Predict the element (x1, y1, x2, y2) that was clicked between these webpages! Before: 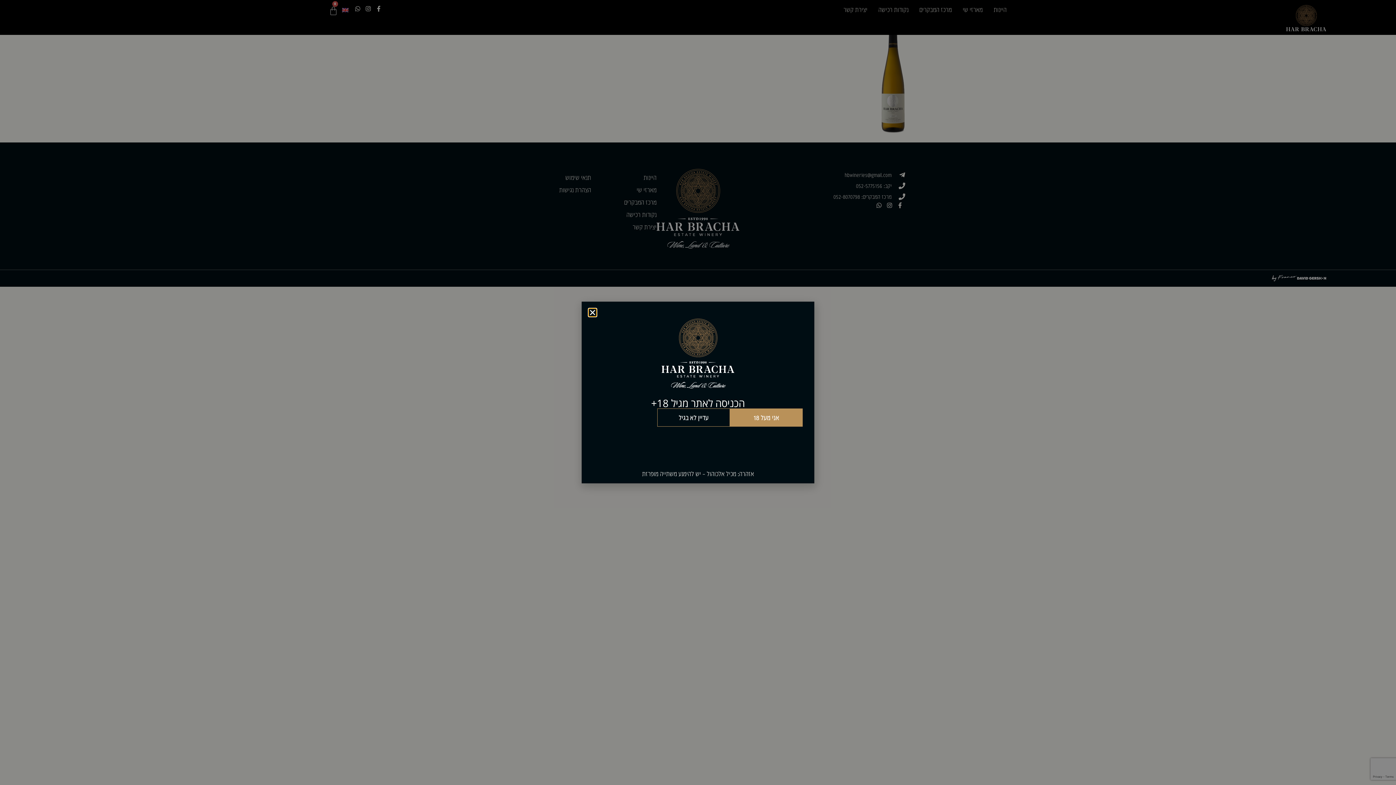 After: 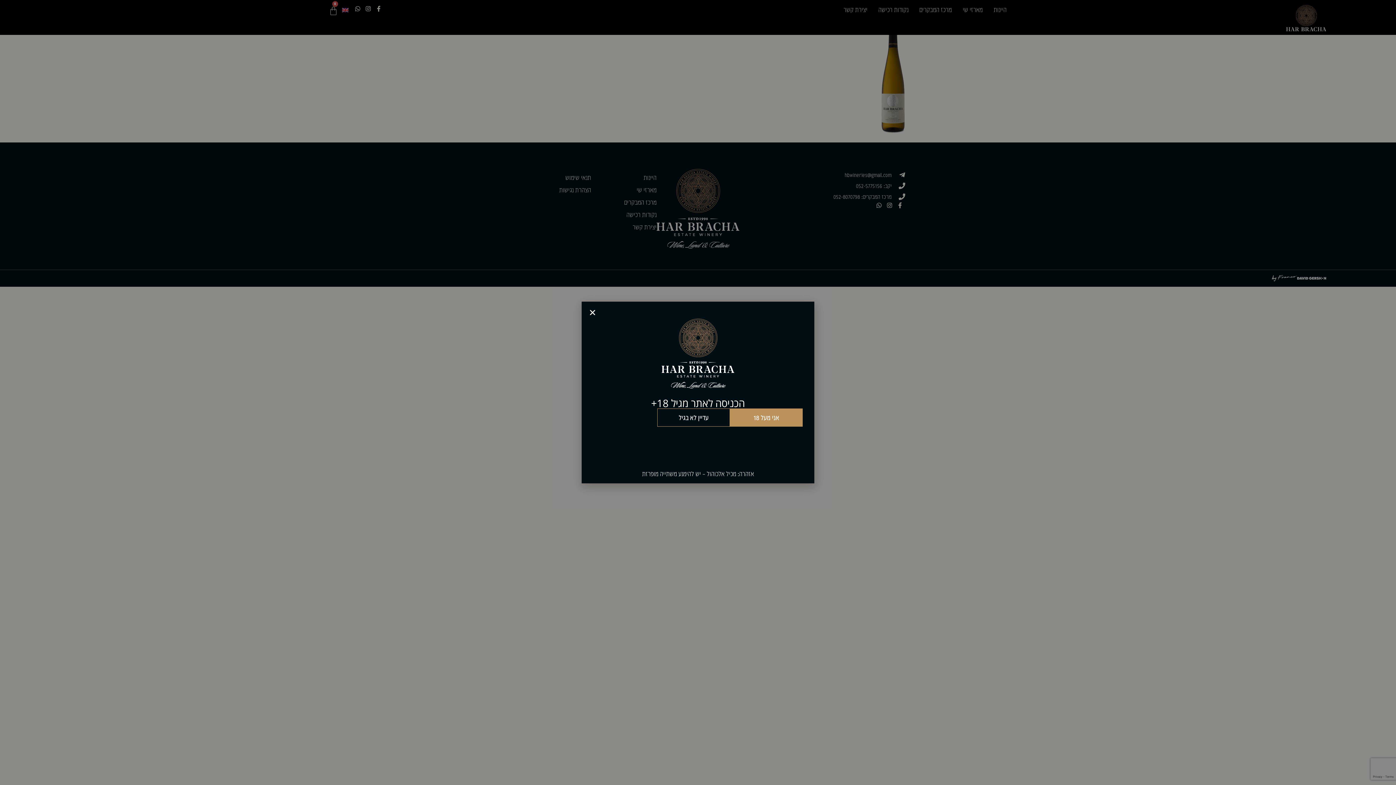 Action: bbox: (657, 408, 730, 426) label: עדיין לא בגיל